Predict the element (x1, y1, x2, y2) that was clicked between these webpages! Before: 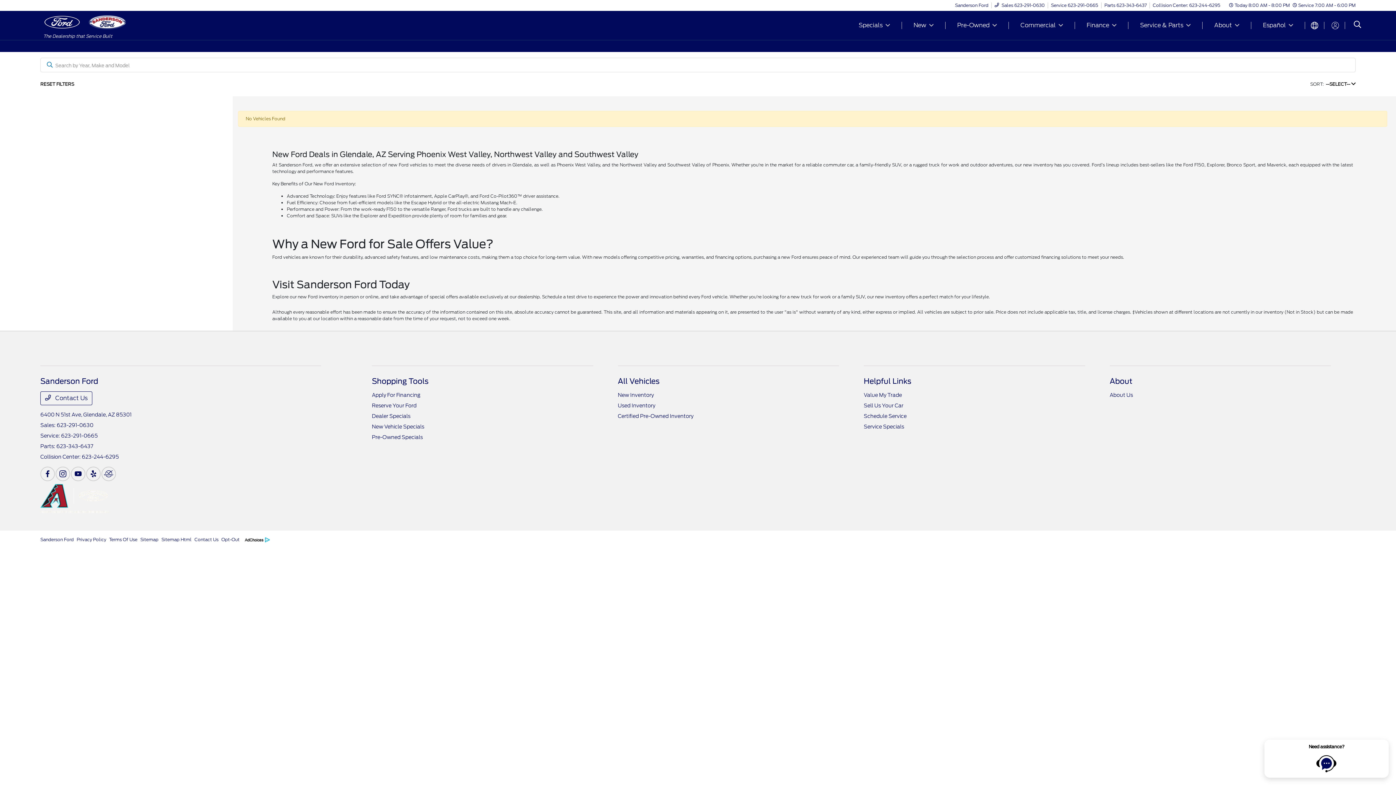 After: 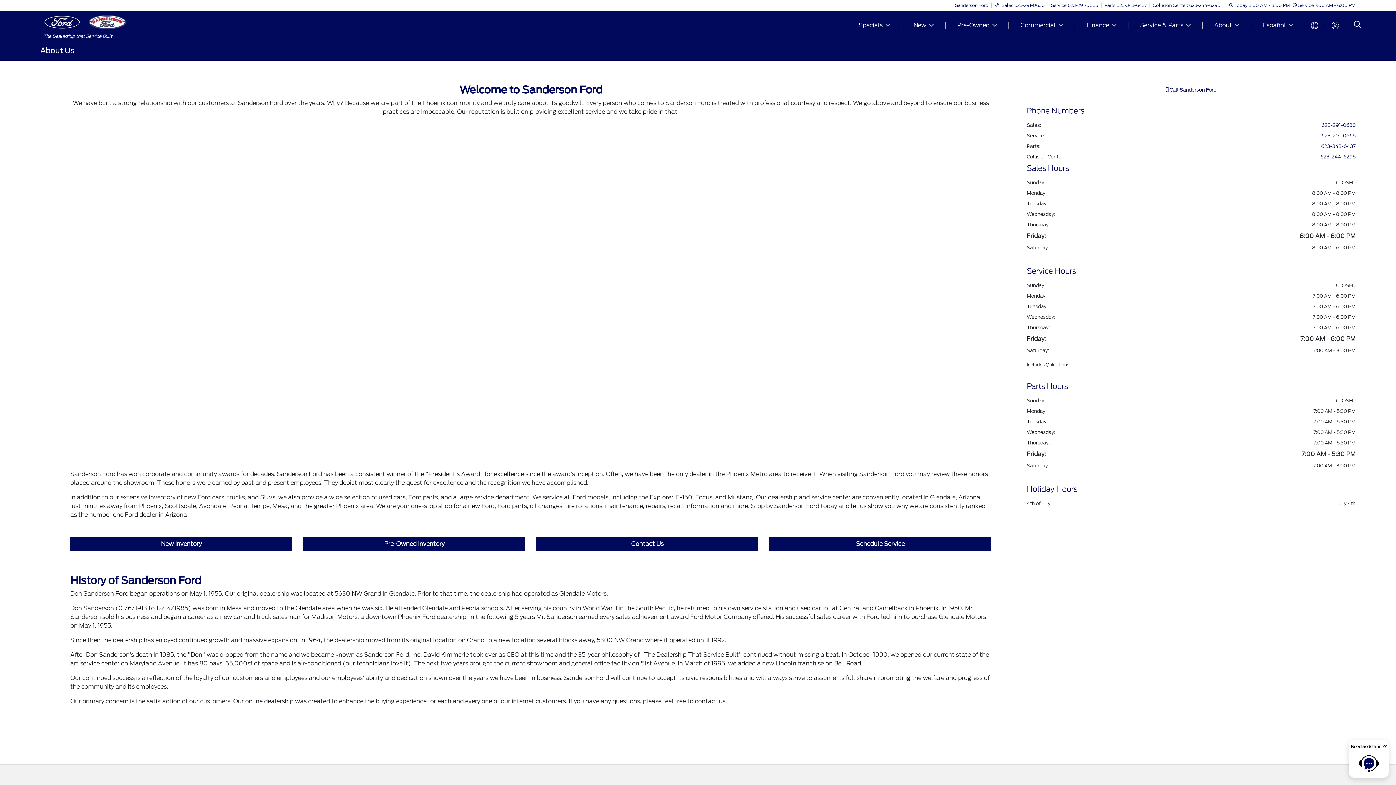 Action: bbox: (1110, 392, 1133, 398) label: About Us